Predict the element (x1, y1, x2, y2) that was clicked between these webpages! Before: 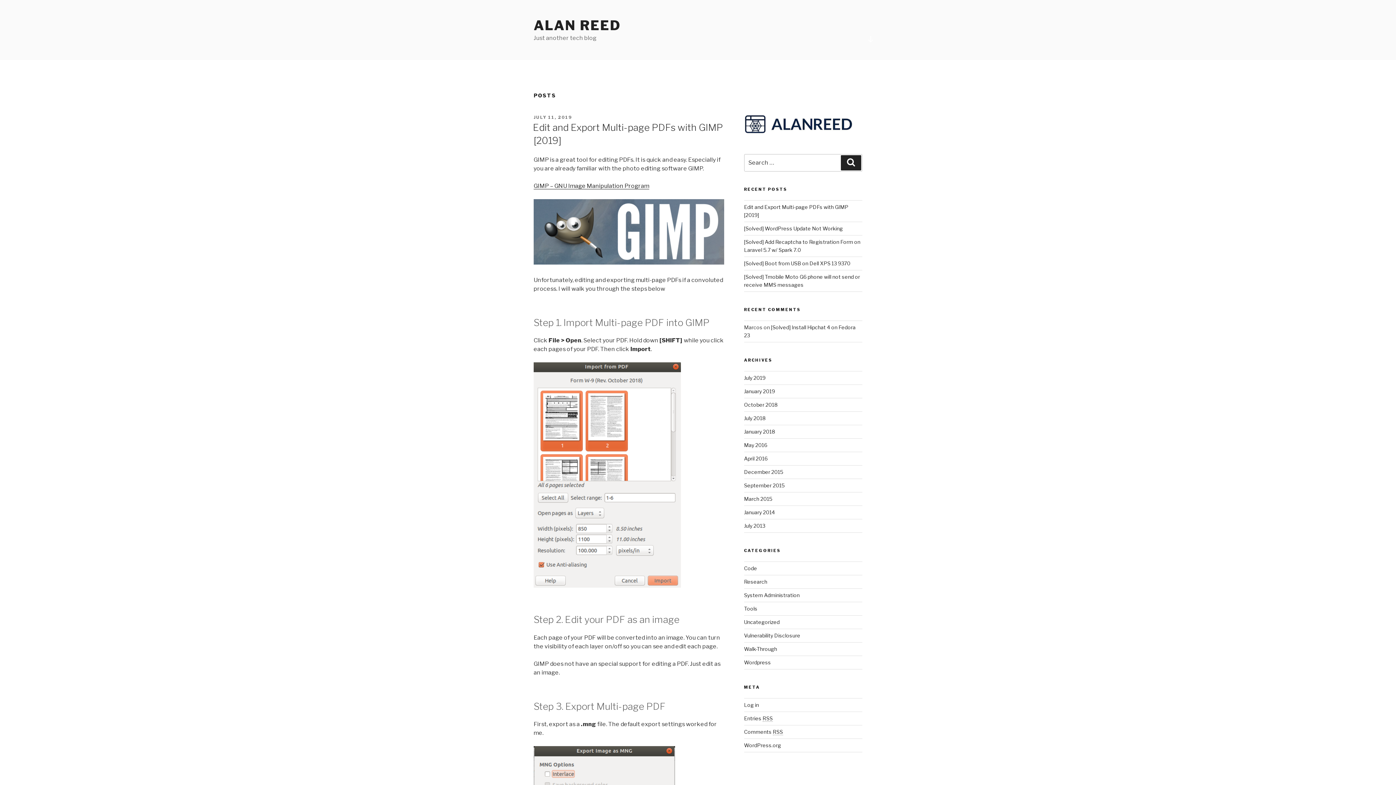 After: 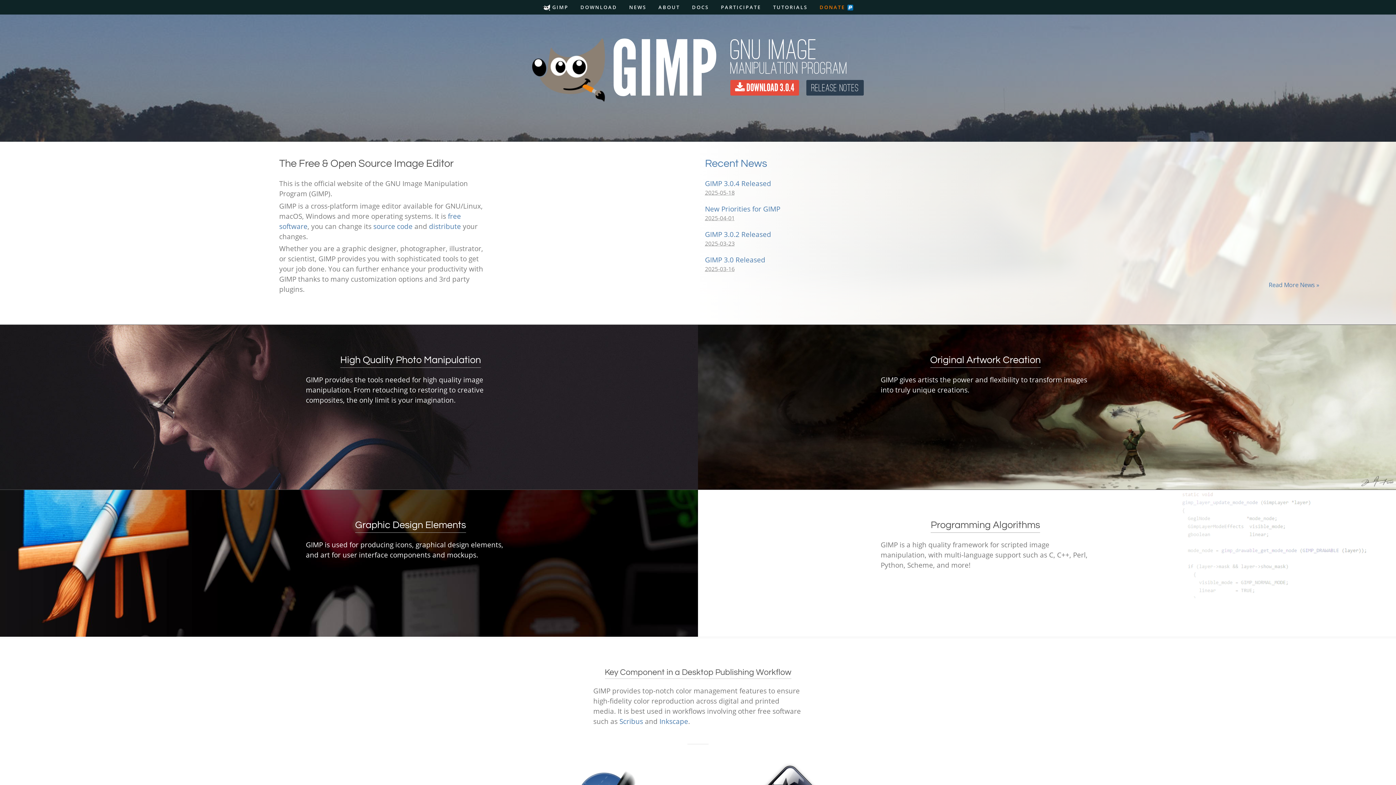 Action: bbox: (533, 182, 649, 189) label: GIMP – GNU Image Manipulation Program